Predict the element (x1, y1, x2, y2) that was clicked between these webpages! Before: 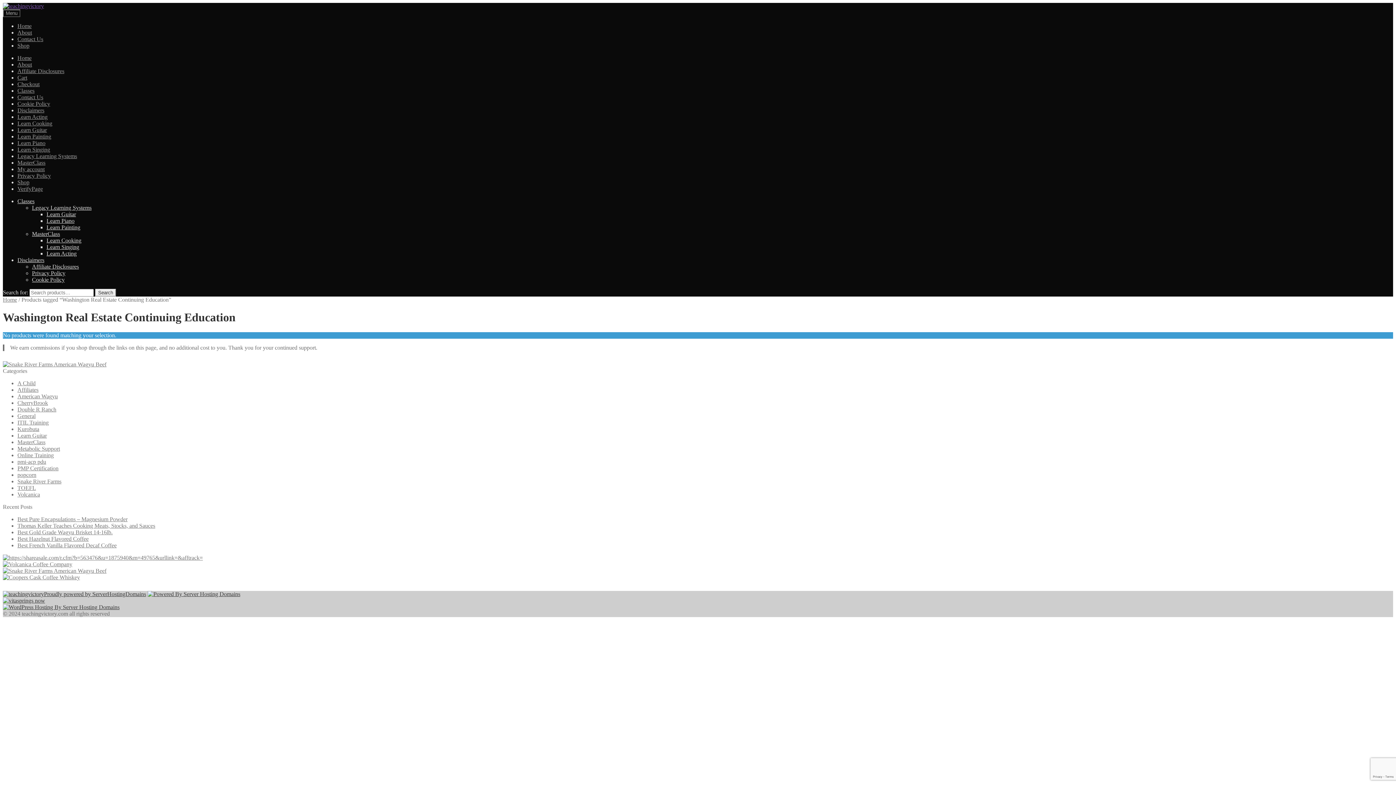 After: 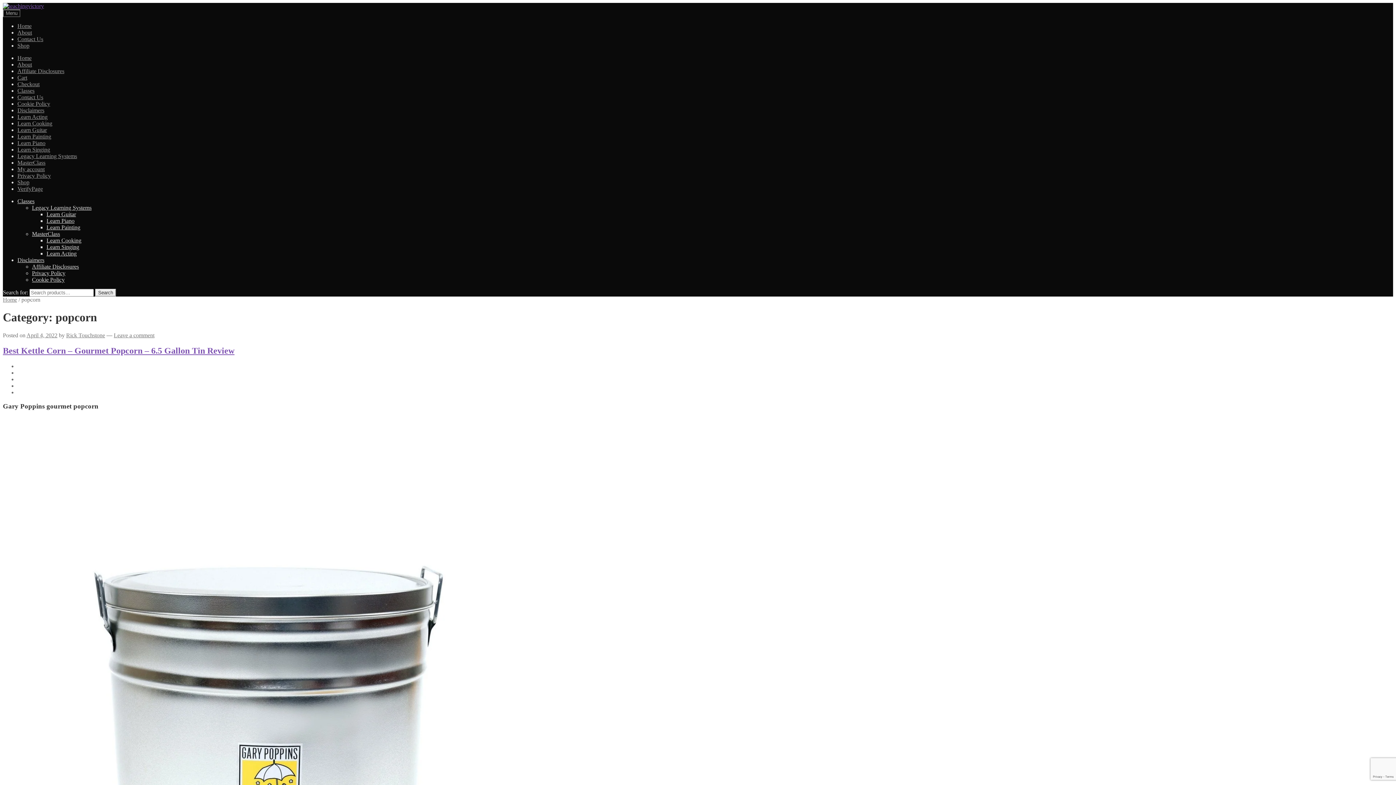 Action: label: popcorn bbox: (17, 471, 36, 478)